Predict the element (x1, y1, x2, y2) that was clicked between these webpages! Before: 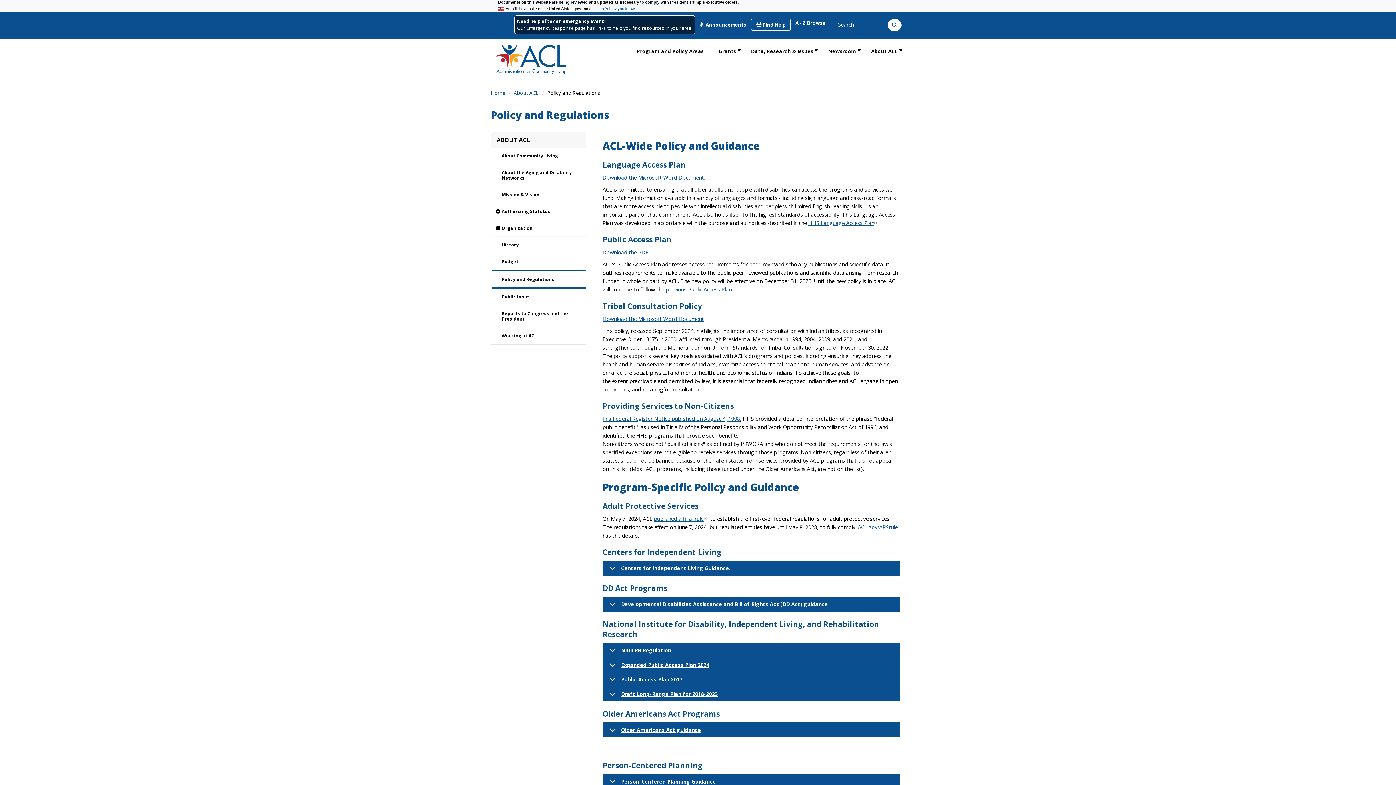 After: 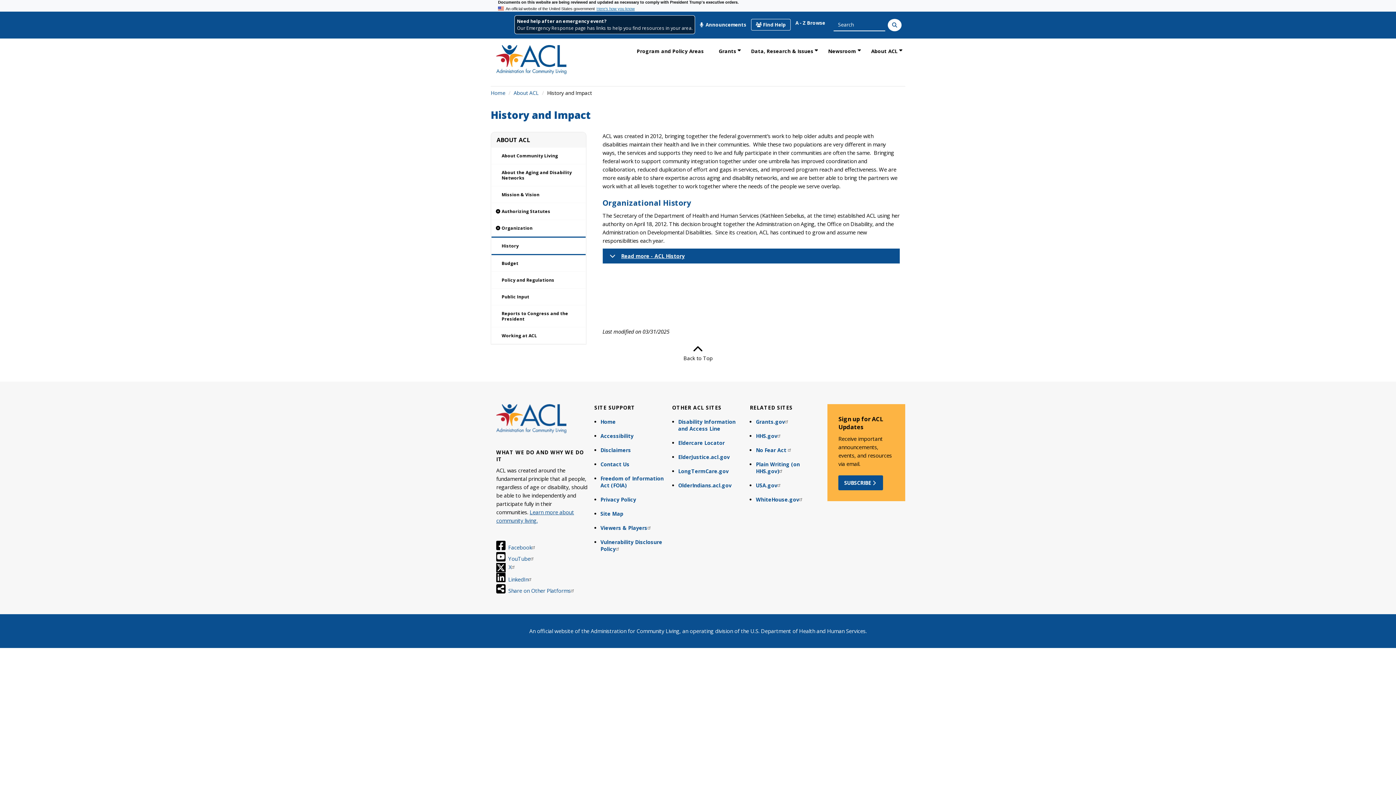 Action: bbox: (491, 236, 585, 253) label: History